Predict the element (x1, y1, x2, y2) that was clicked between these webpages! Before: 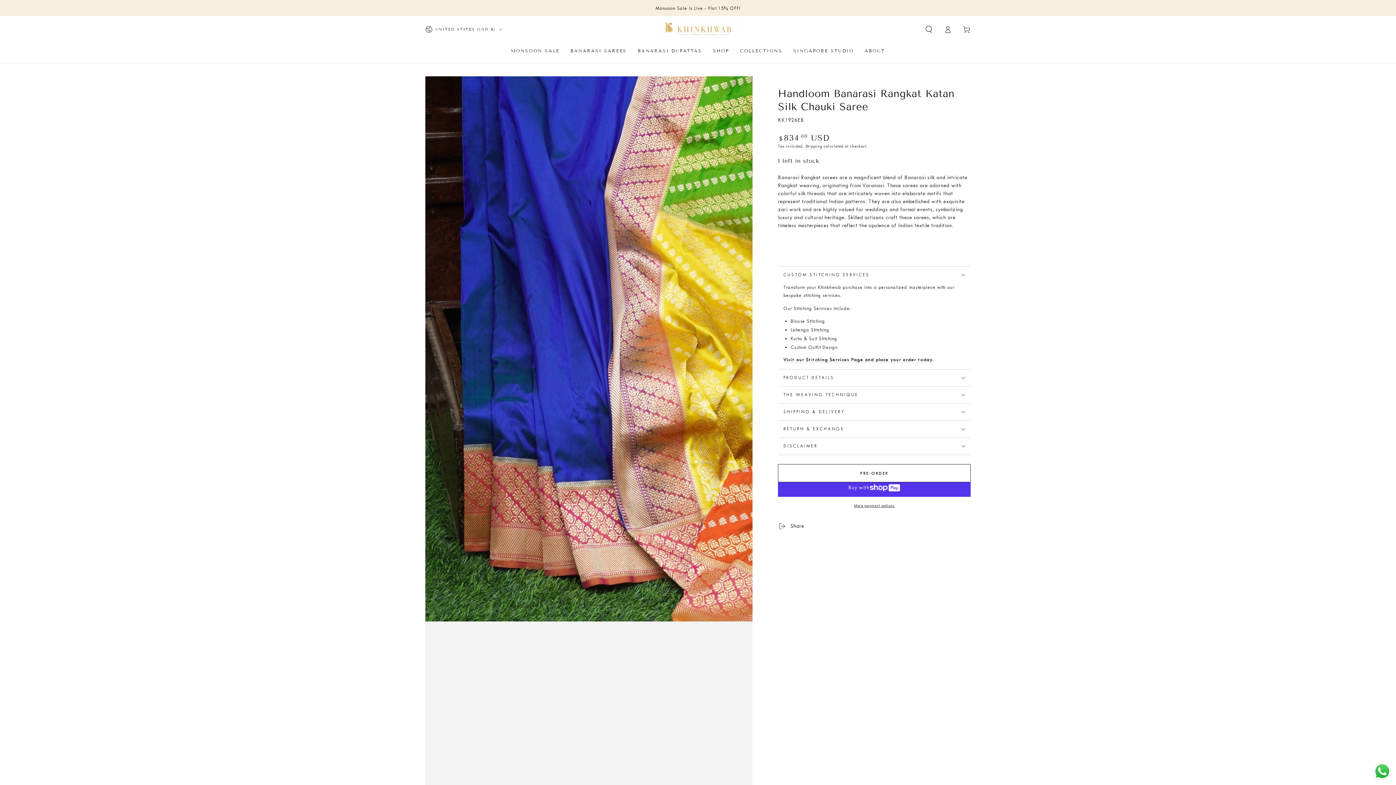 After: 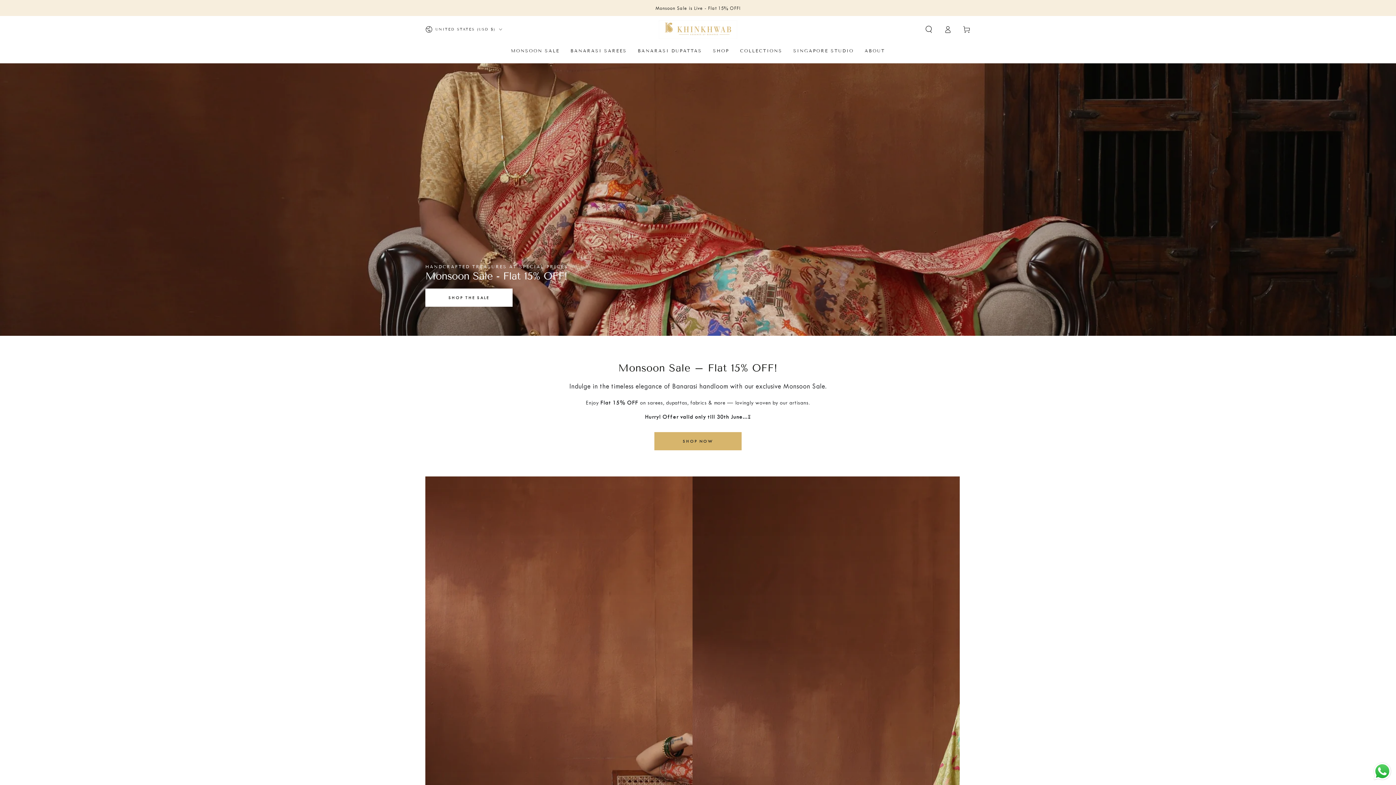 Action: bbox: (707, 42, 734, 58) label: SHOP